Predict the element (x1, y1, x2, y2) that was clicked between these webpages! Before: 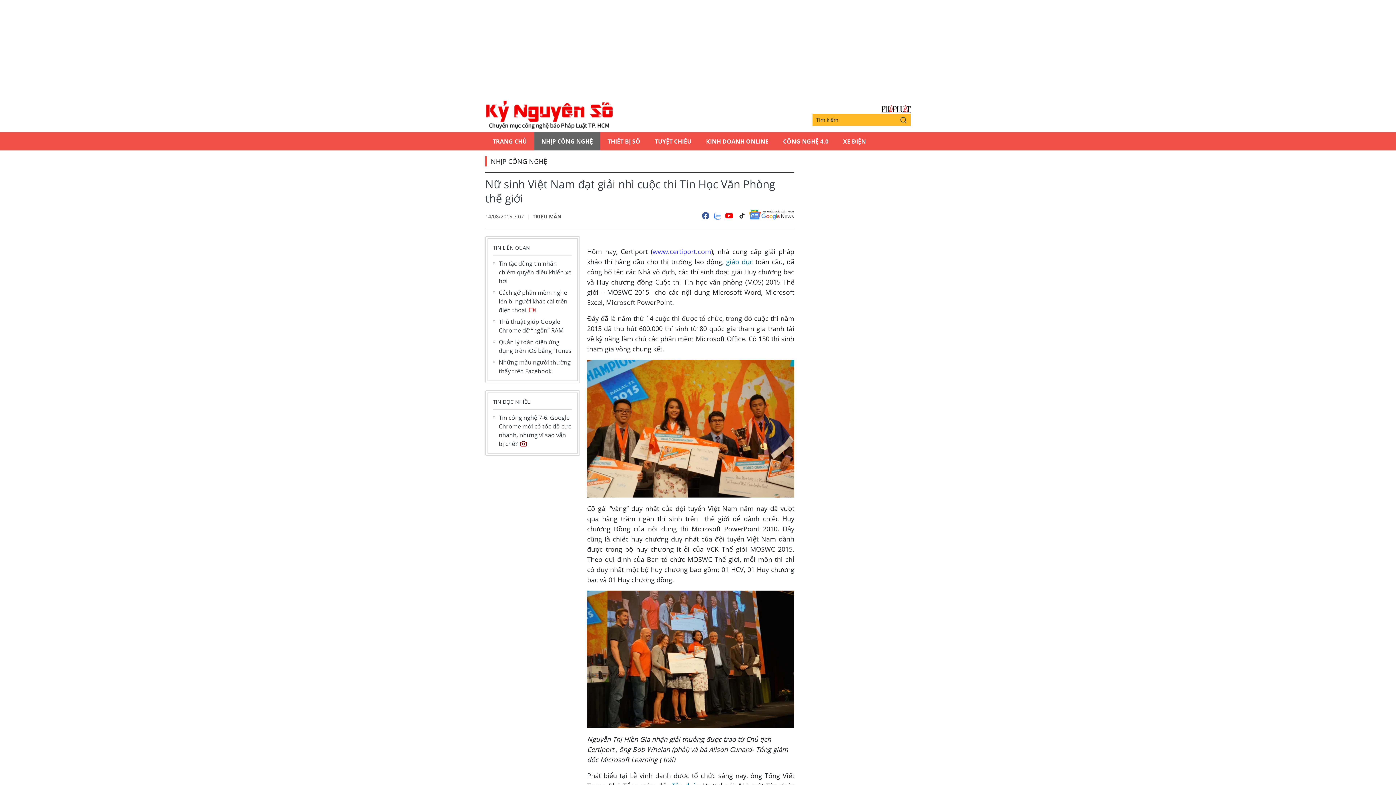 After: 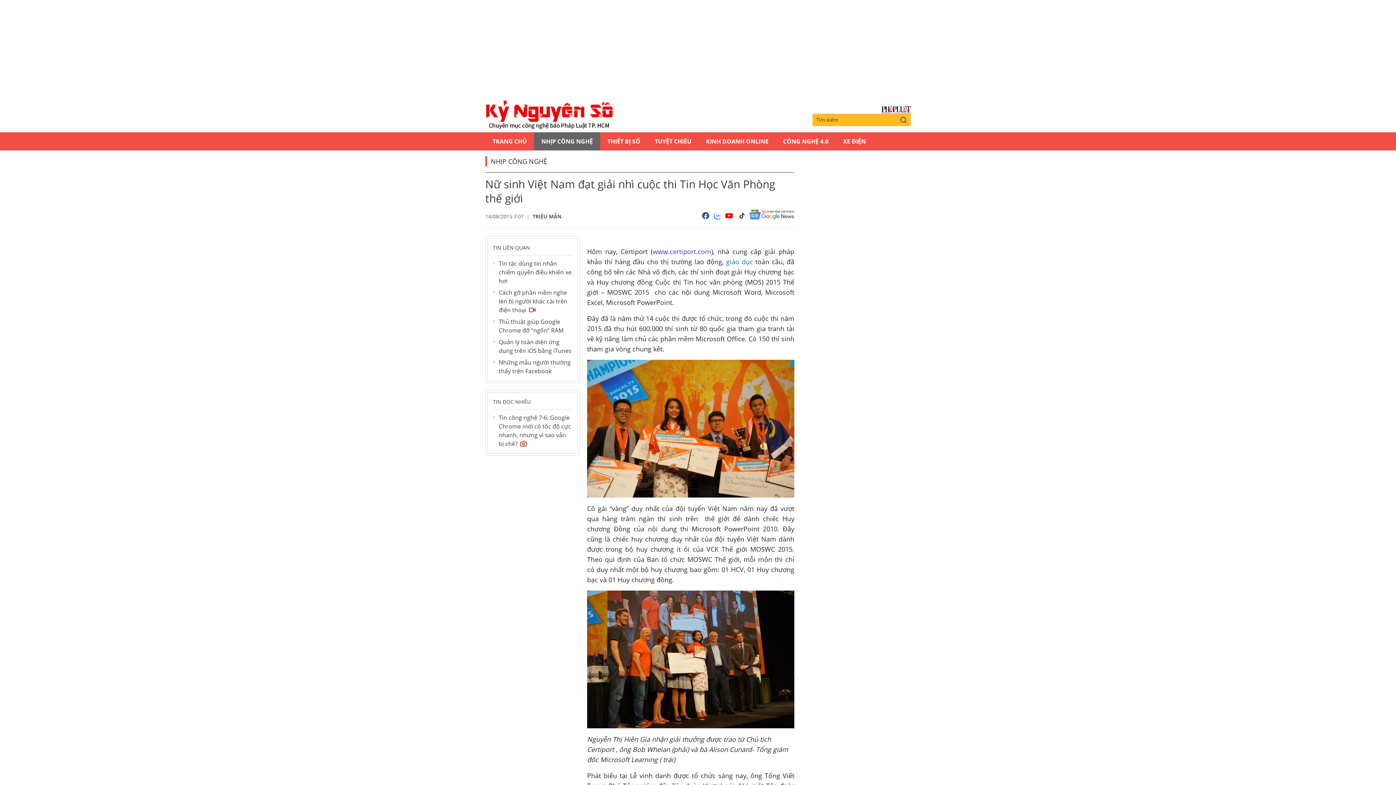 Action: bbox: (701, 209, 710, 222)